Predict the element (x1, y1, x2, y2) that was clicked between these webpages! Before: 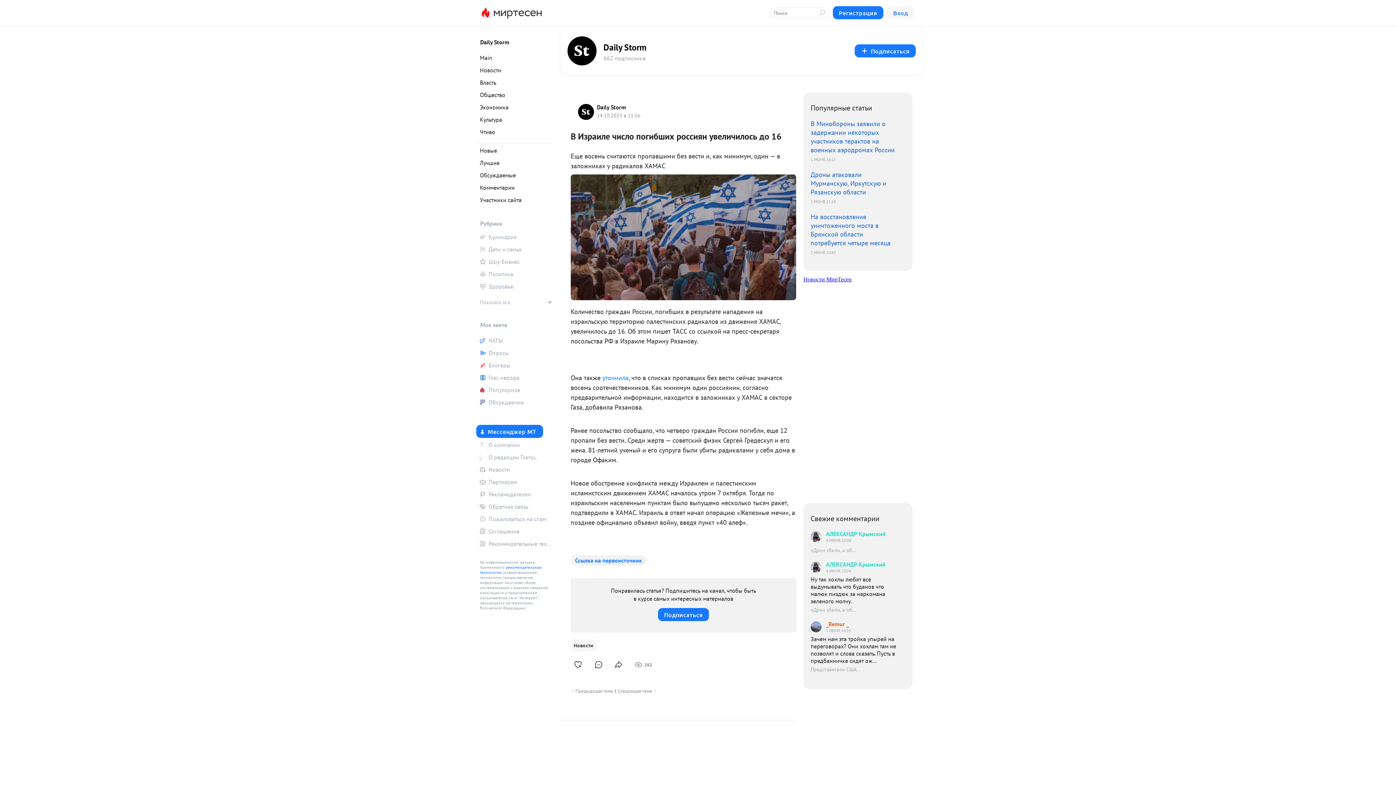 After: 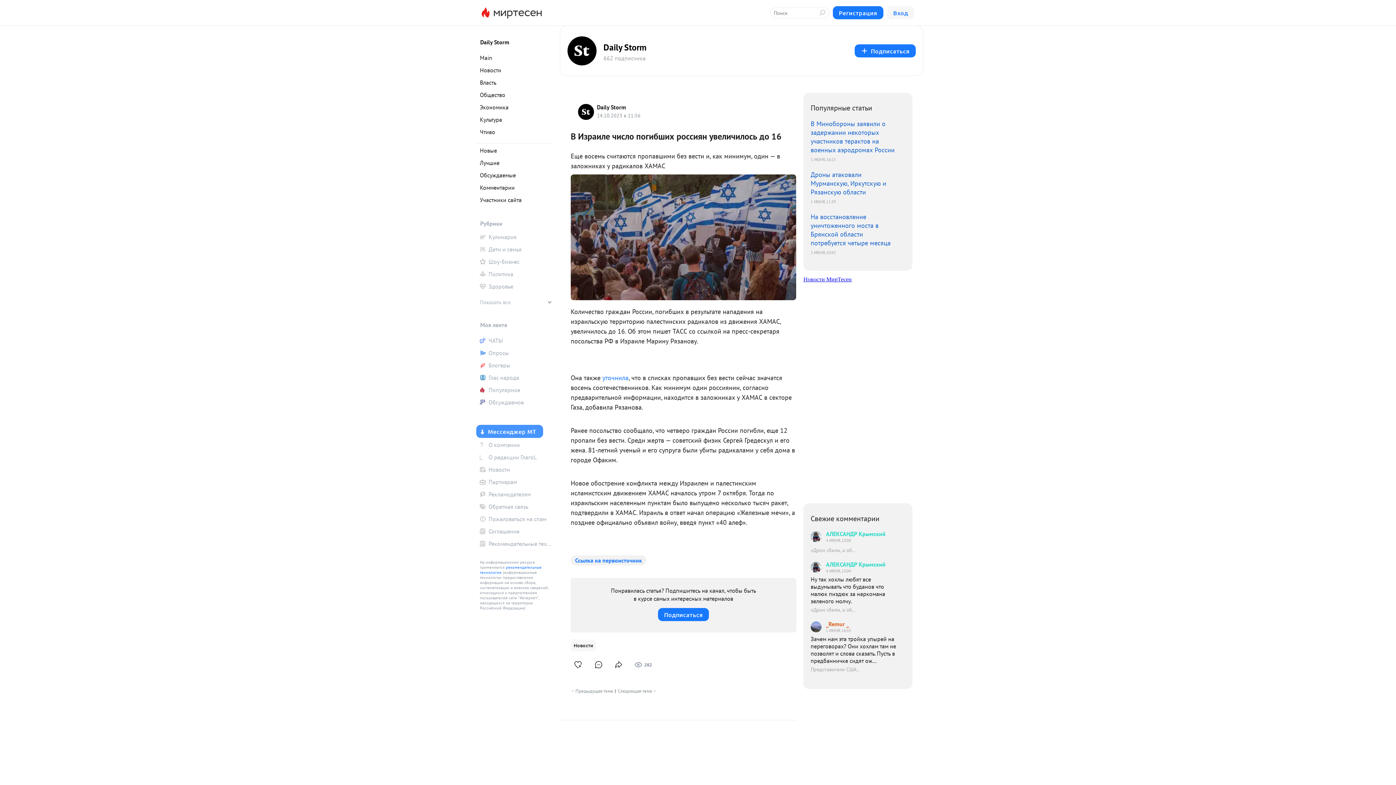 Action: label: Мессенджер МТ bbox: (476, 425, 543, 438)